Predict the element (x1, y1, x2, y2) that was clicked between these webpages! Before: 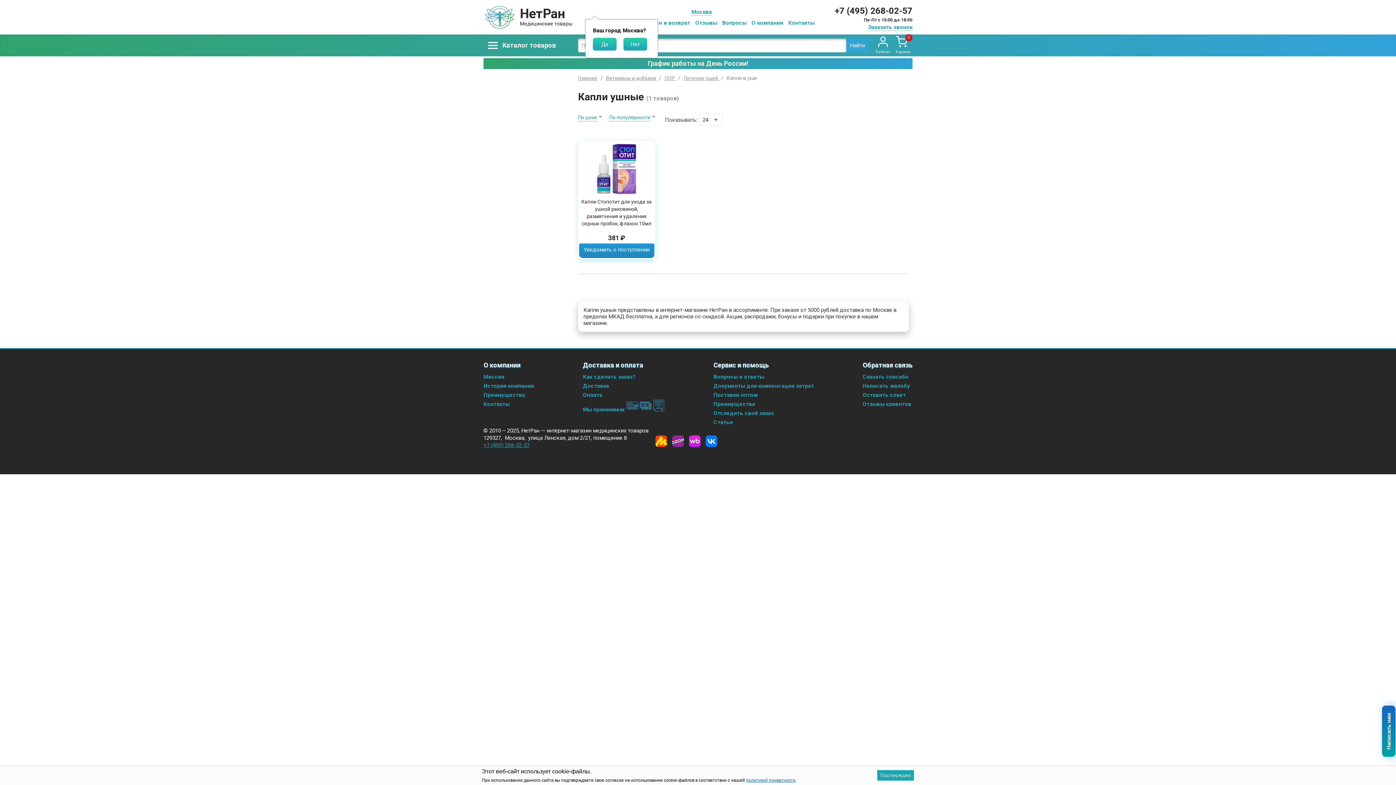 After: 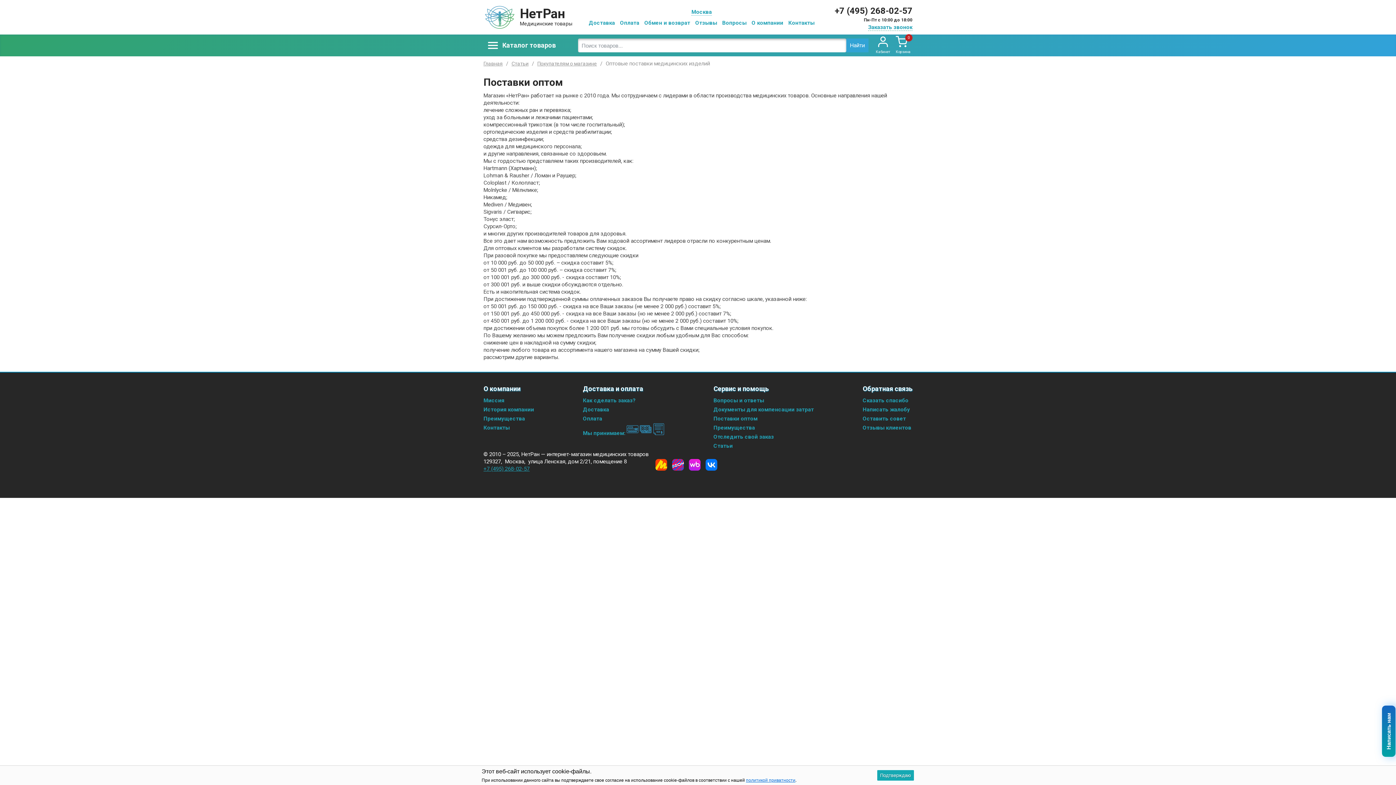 Action: label: Поставки оптом bbox: (713, 392, 757, 398)